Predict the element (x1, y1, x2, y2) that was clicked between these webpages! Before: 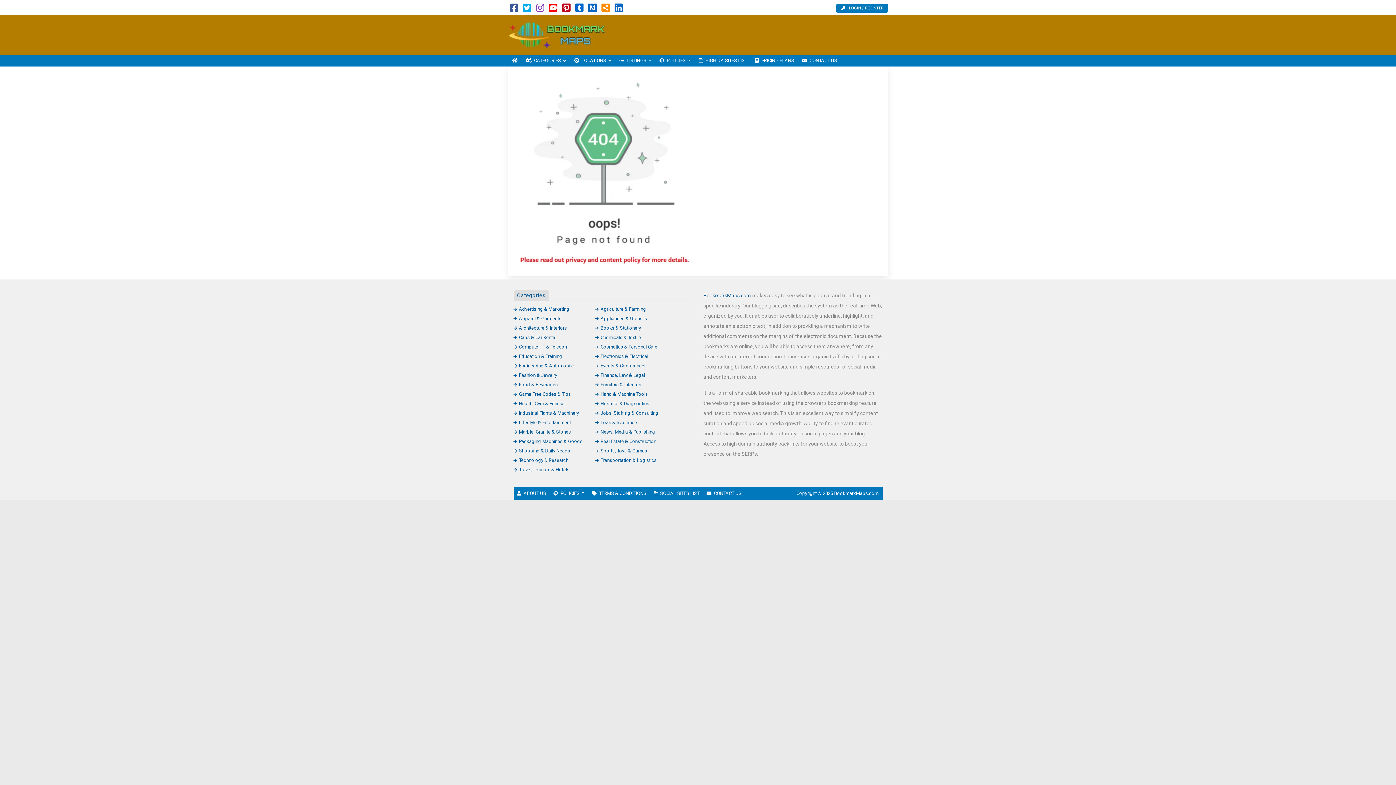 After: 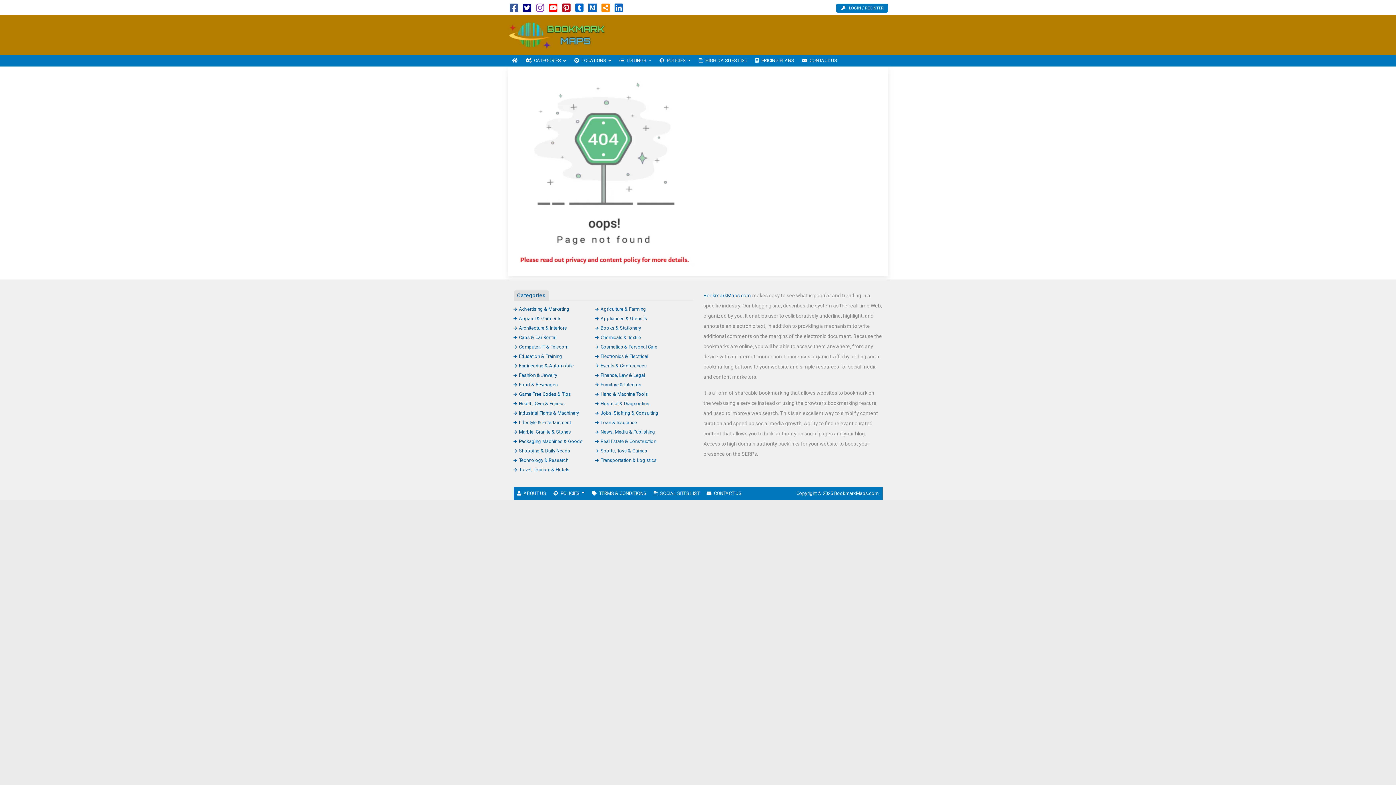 Action: bbox: (523, 6, 531, 12)